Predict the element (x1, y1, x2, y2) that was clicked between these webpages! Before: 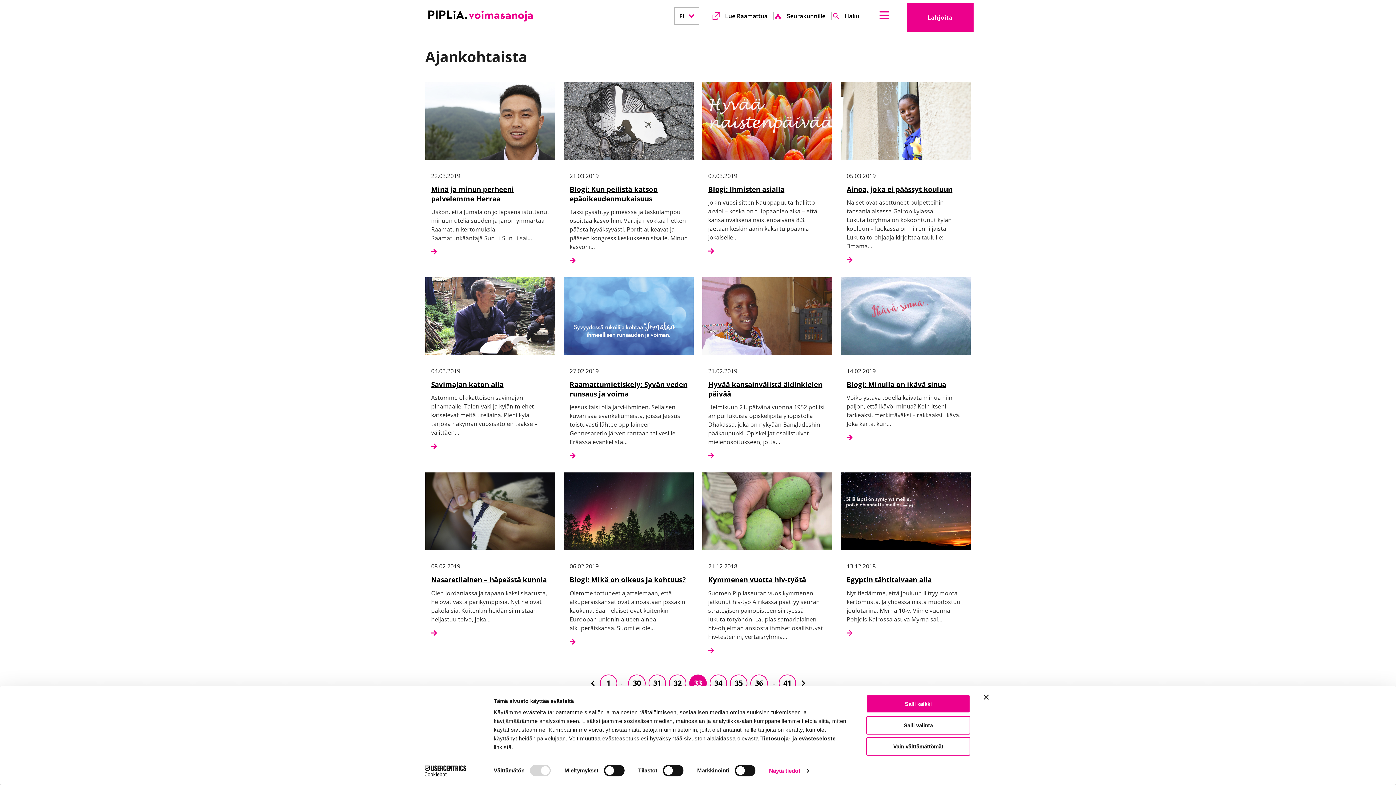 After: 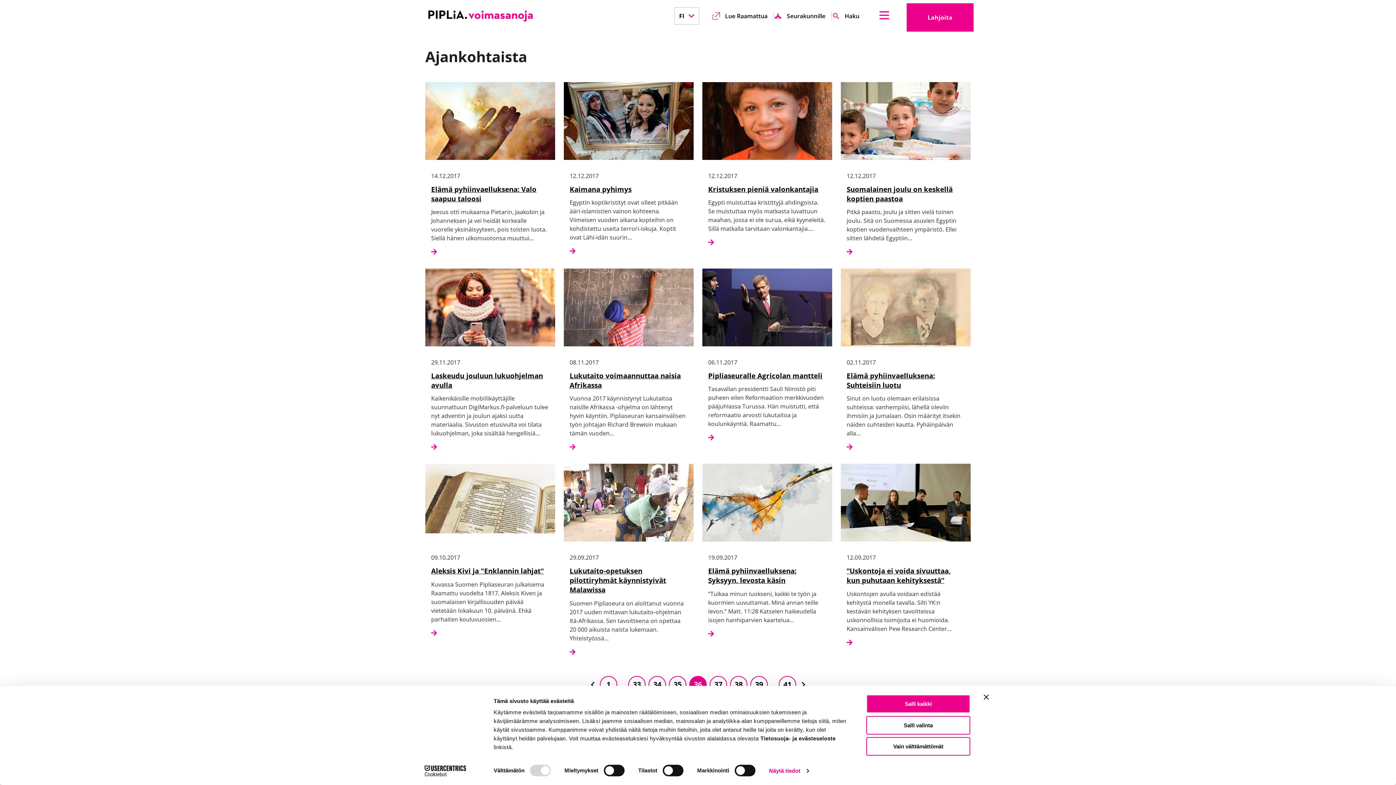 Action: bbox: (753, 675, 765, 691) label: Siirry sivulle 36